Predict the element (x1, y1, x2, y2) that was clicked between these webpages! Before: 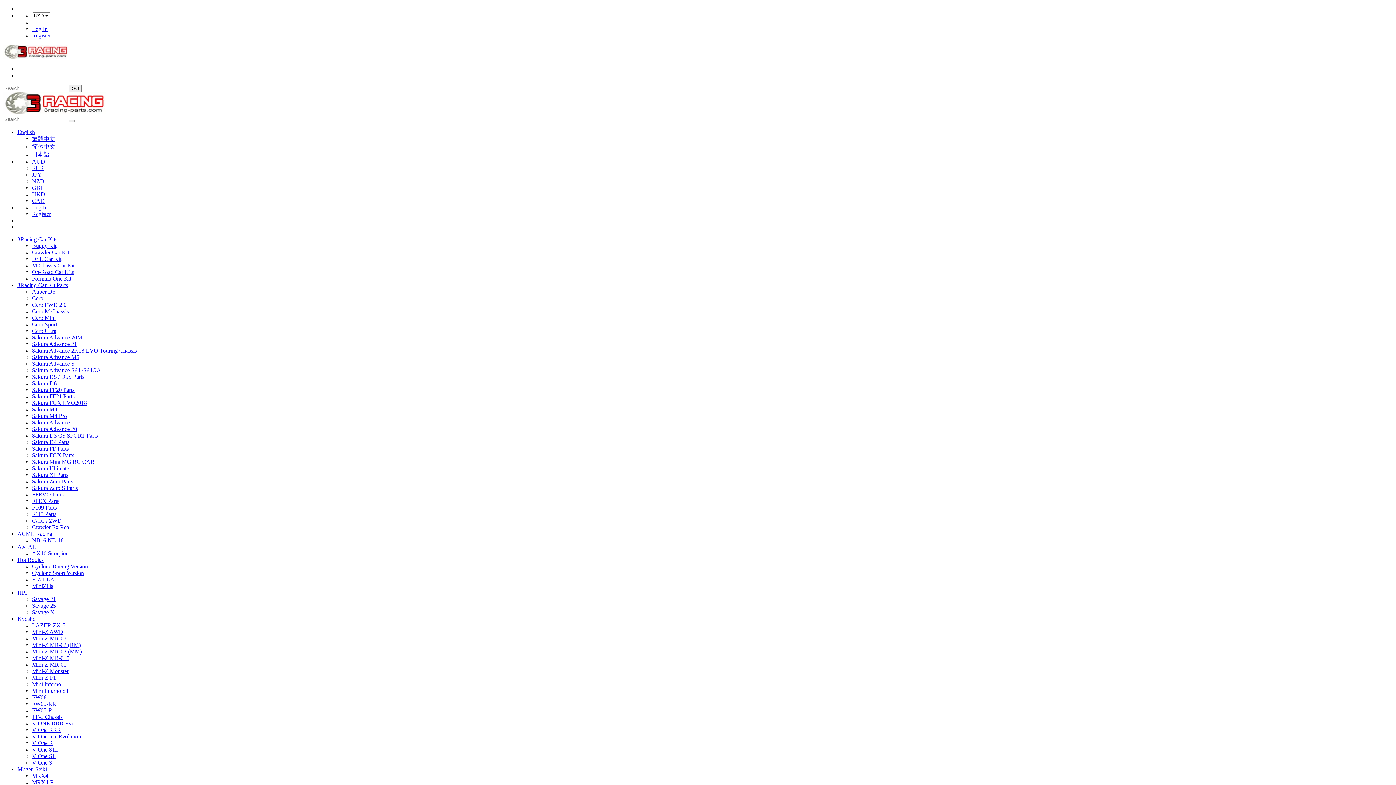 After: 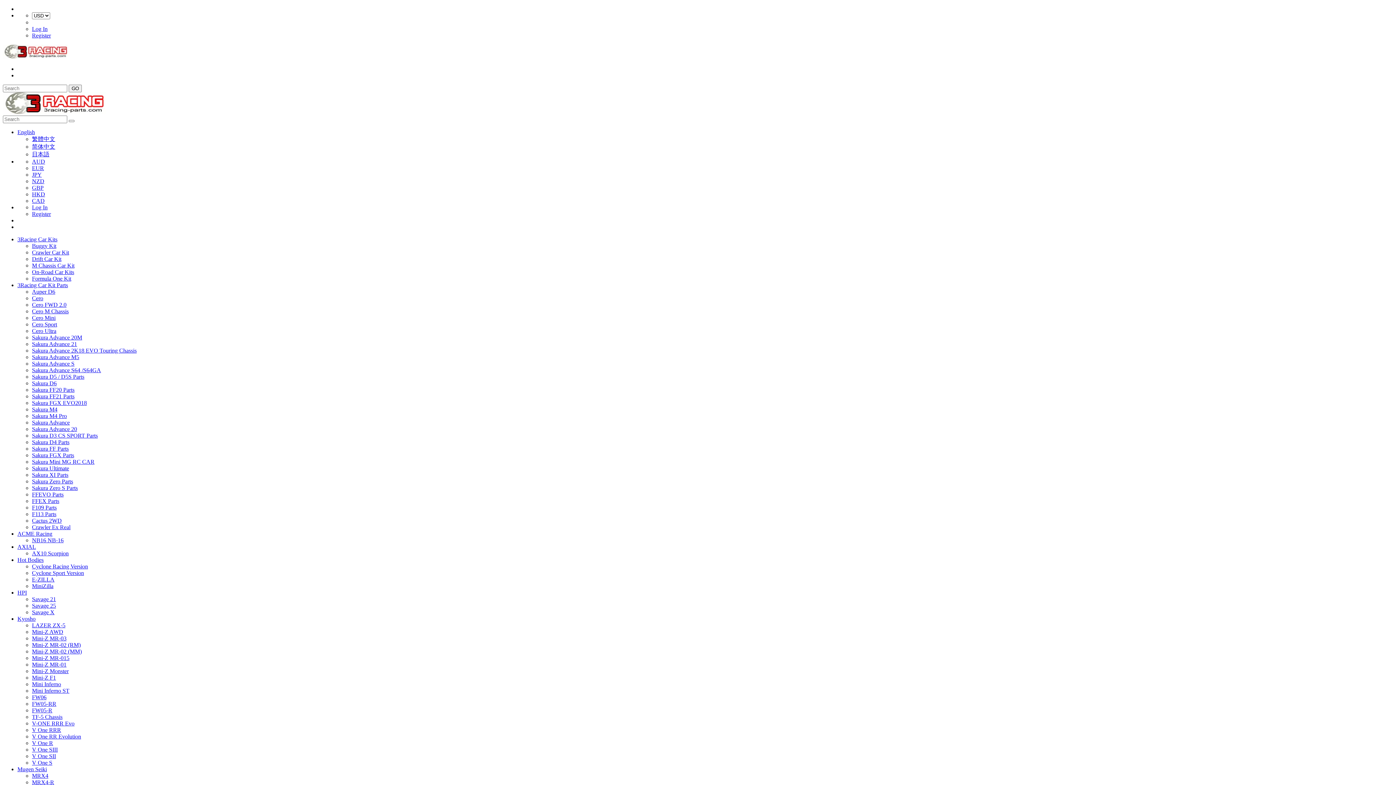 Action: bbox: (32, 321, 57, 327) label: Cero Sport